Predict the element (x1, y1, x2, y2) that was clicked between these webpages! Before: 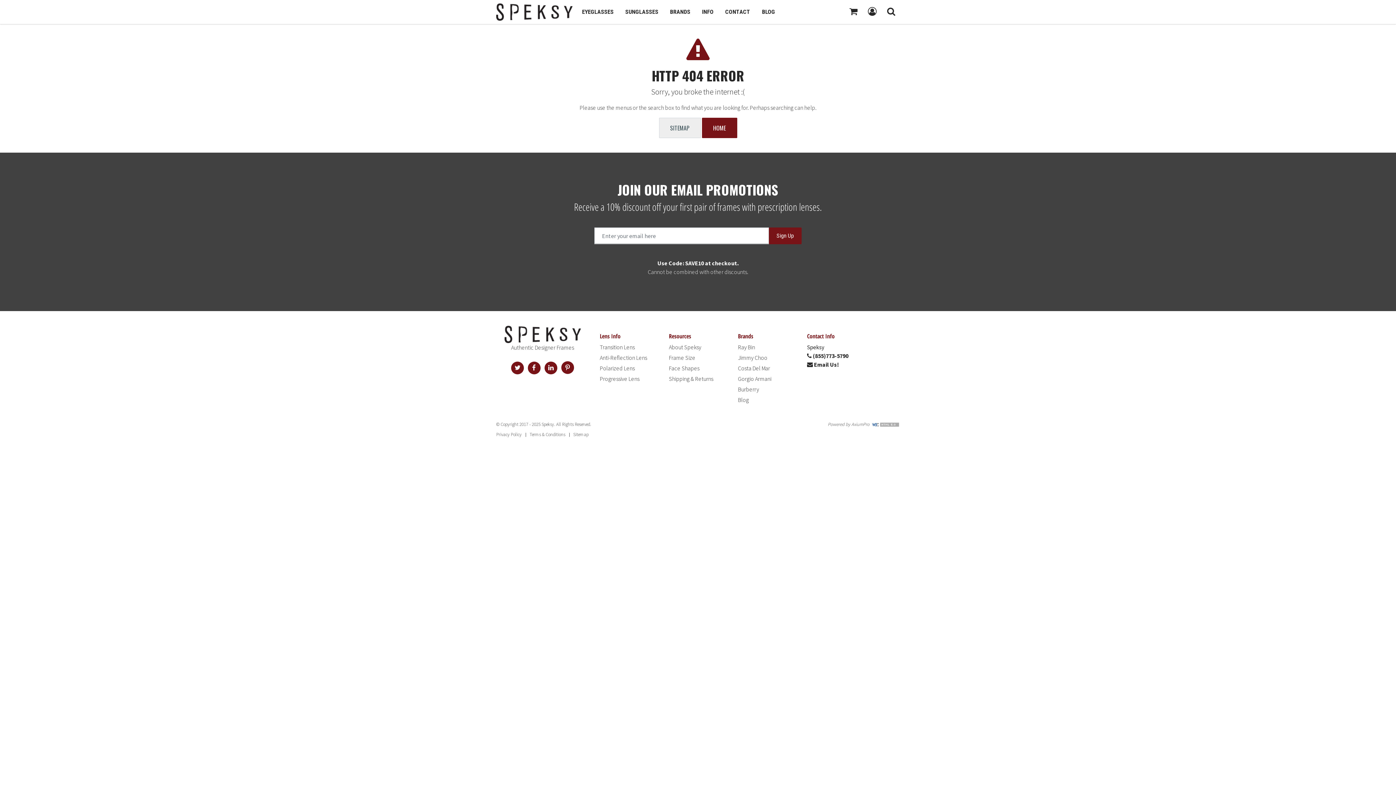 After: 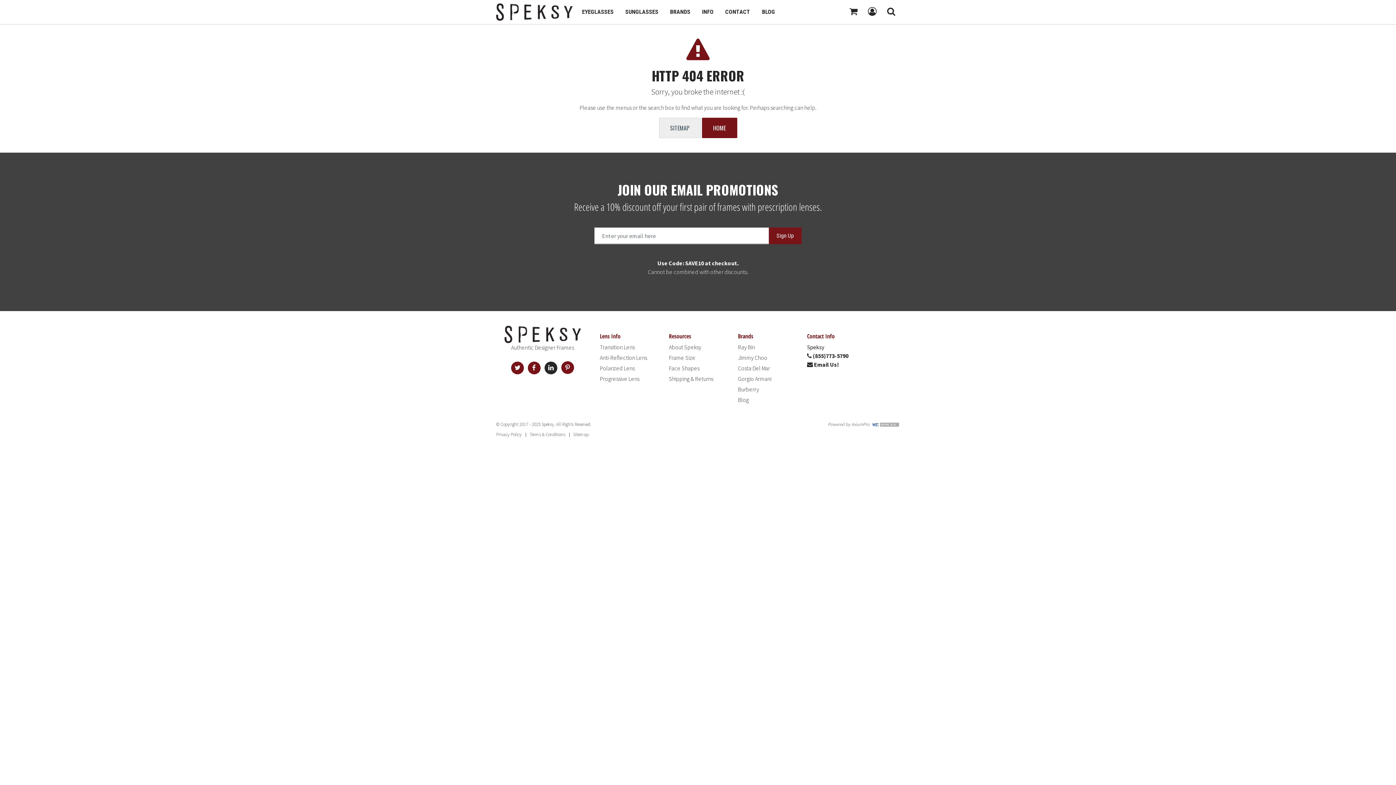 Action: bbox: (544, 361, 557, 374)